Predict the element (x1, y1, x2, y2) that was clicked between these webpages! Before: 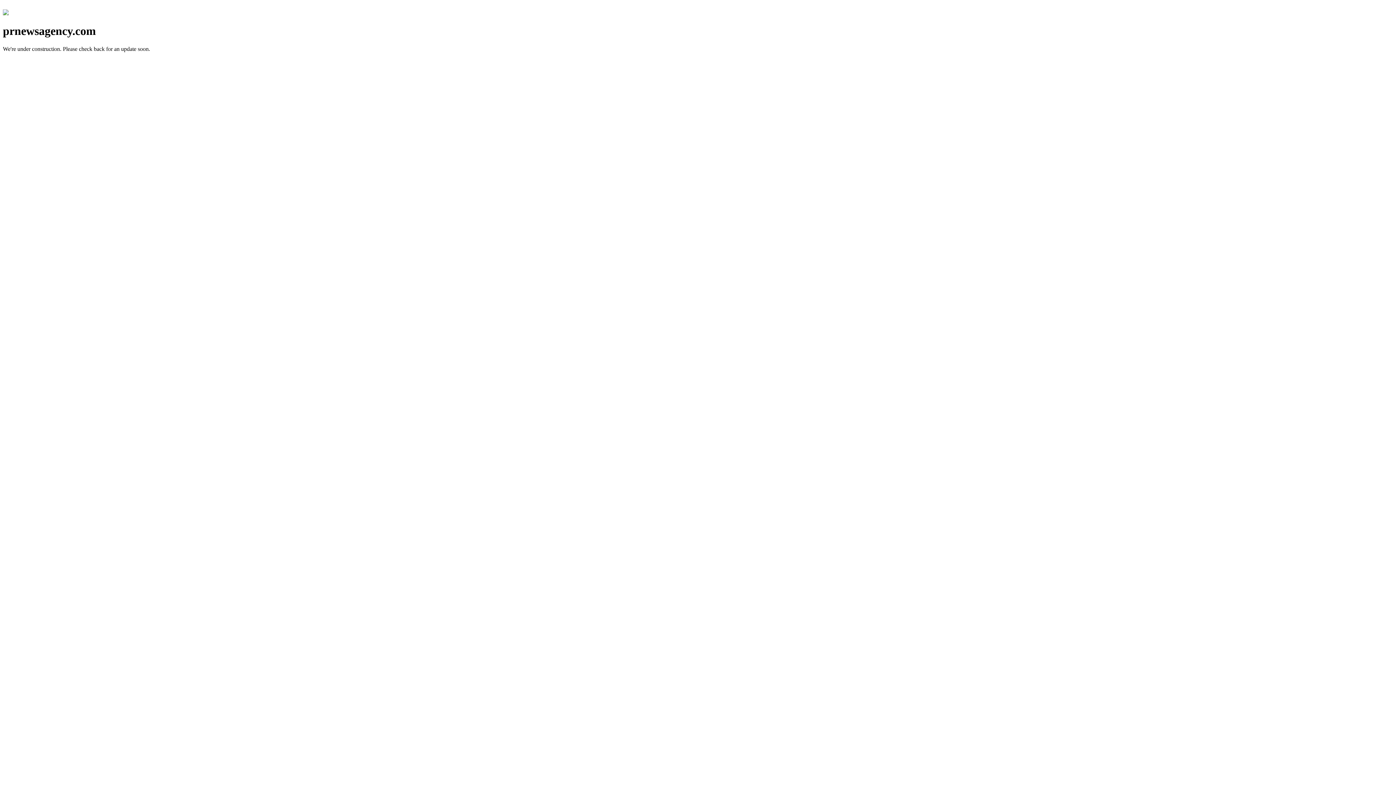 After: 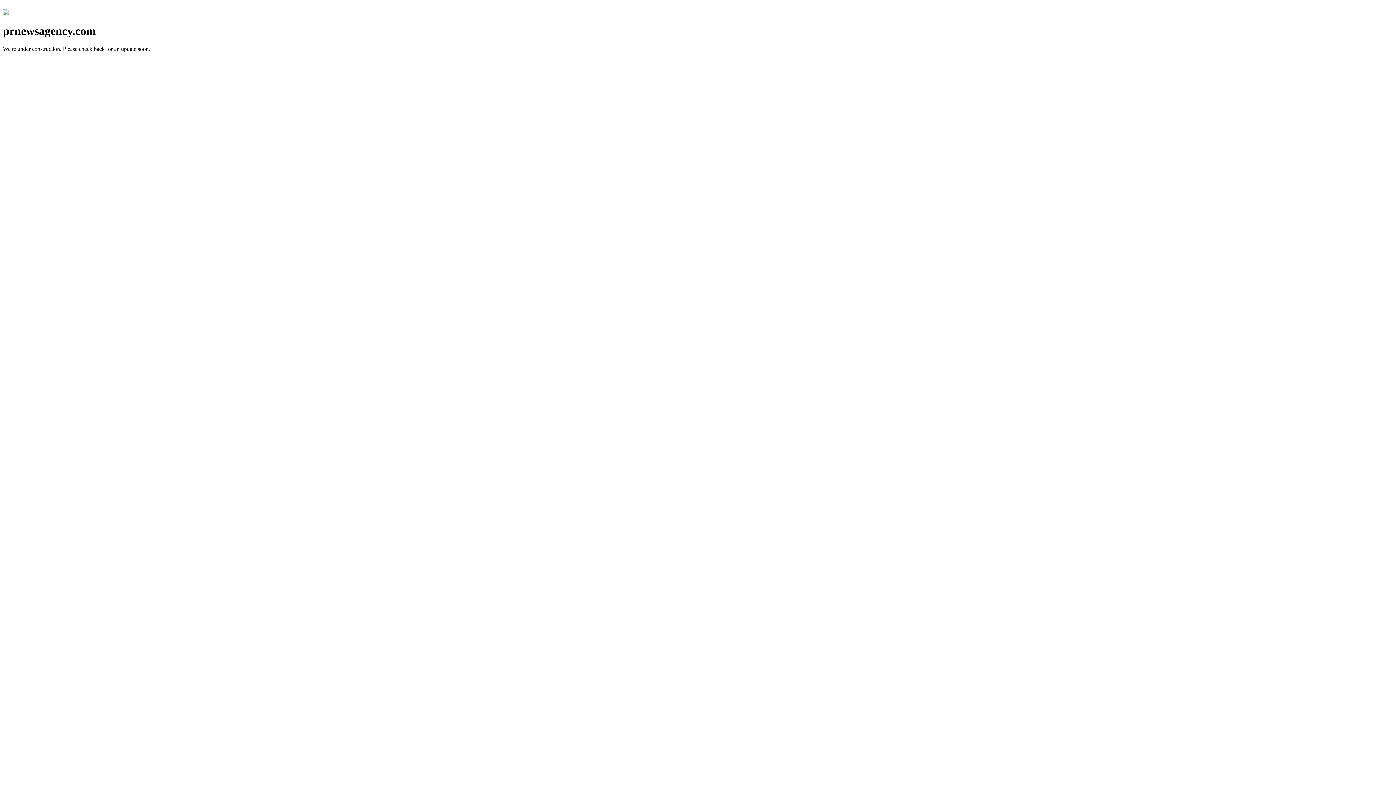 Action: bbox: (2, 10, 8, 16)